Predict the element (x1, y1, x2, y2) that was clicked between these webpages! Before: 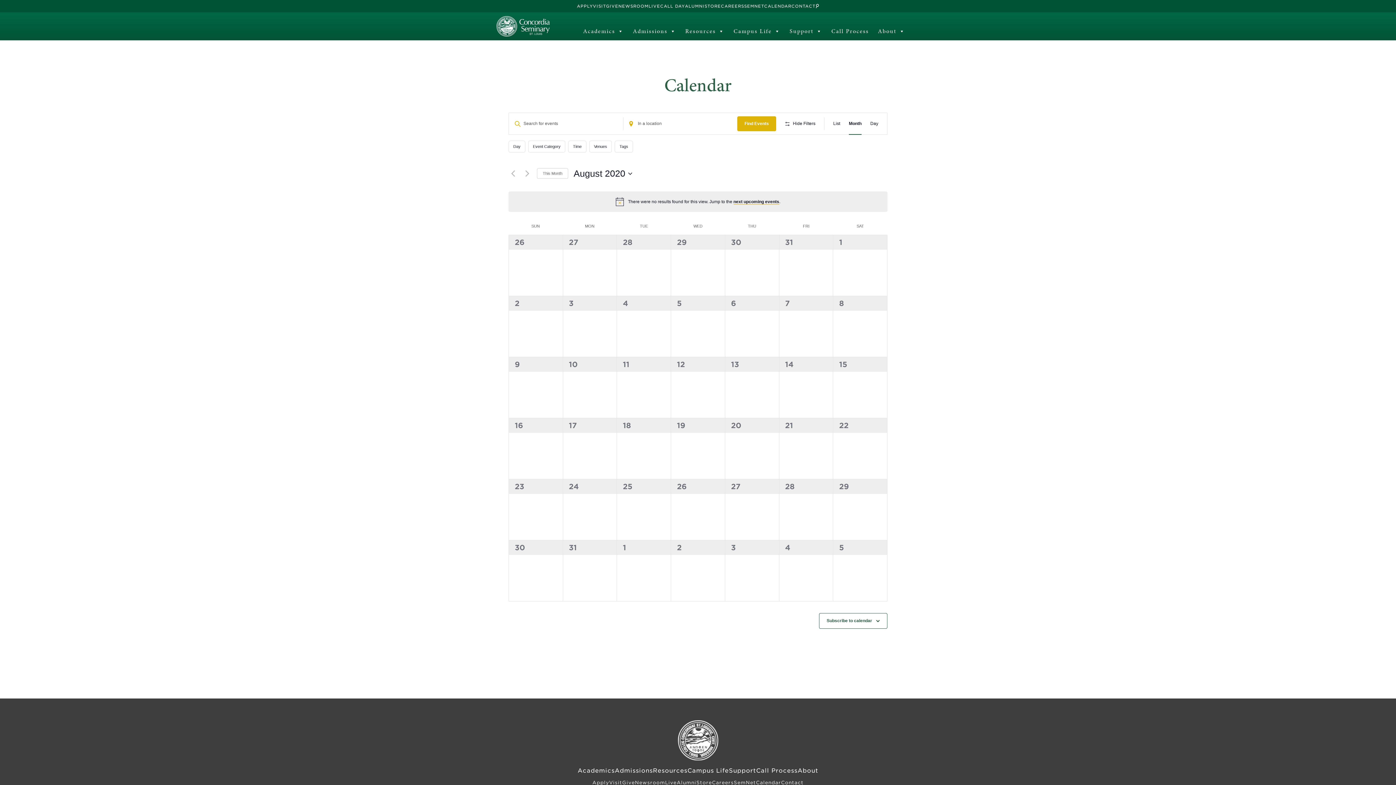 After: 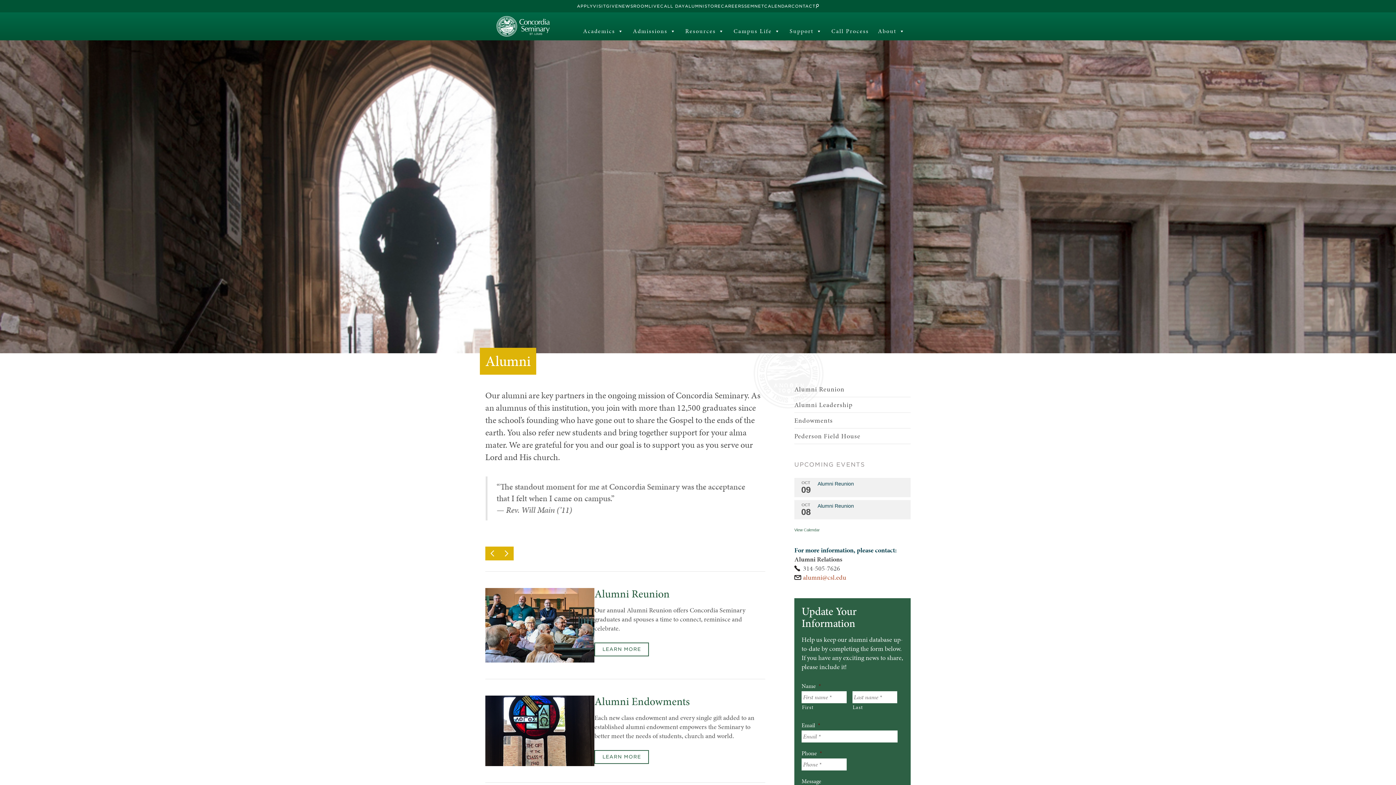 Action: label: ALUMNI bbox: (685, 3, 704, 8)